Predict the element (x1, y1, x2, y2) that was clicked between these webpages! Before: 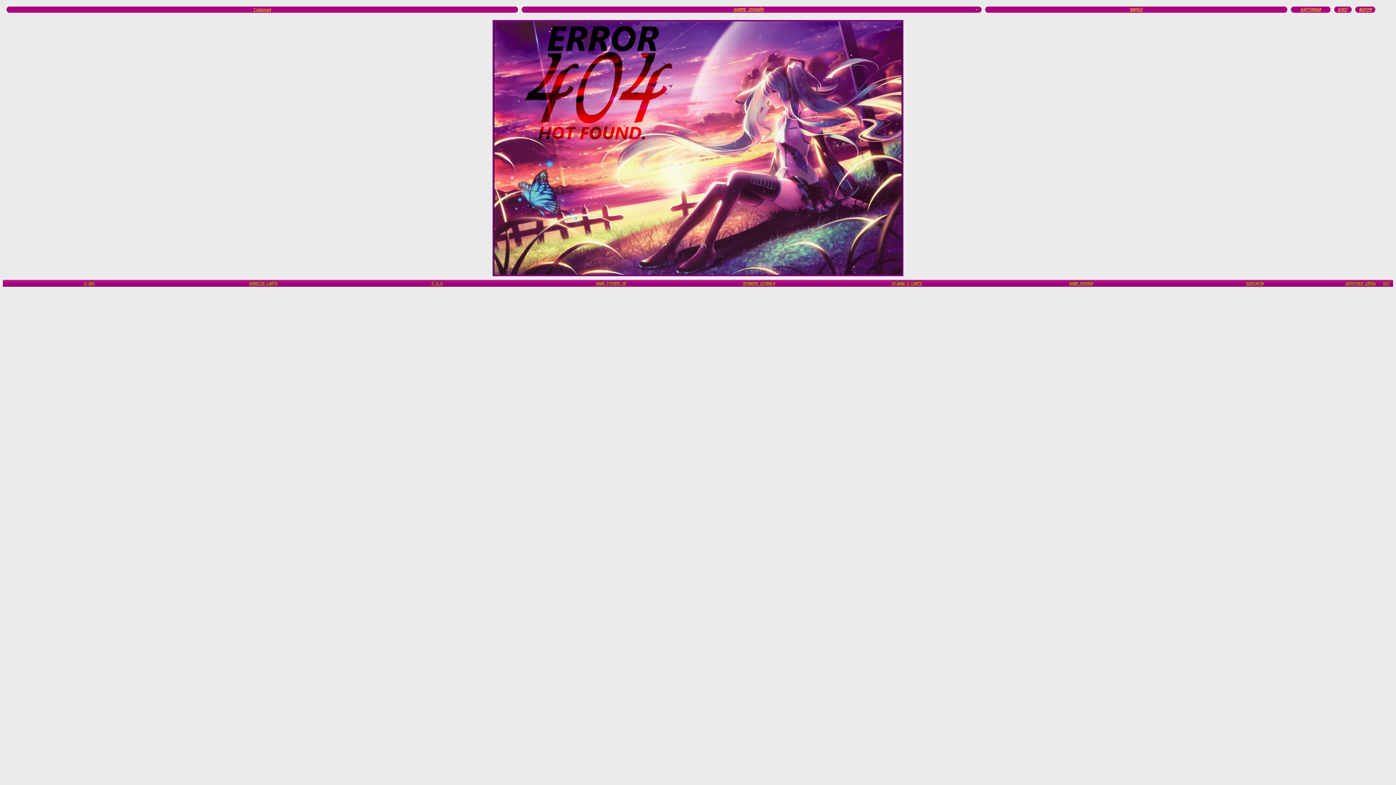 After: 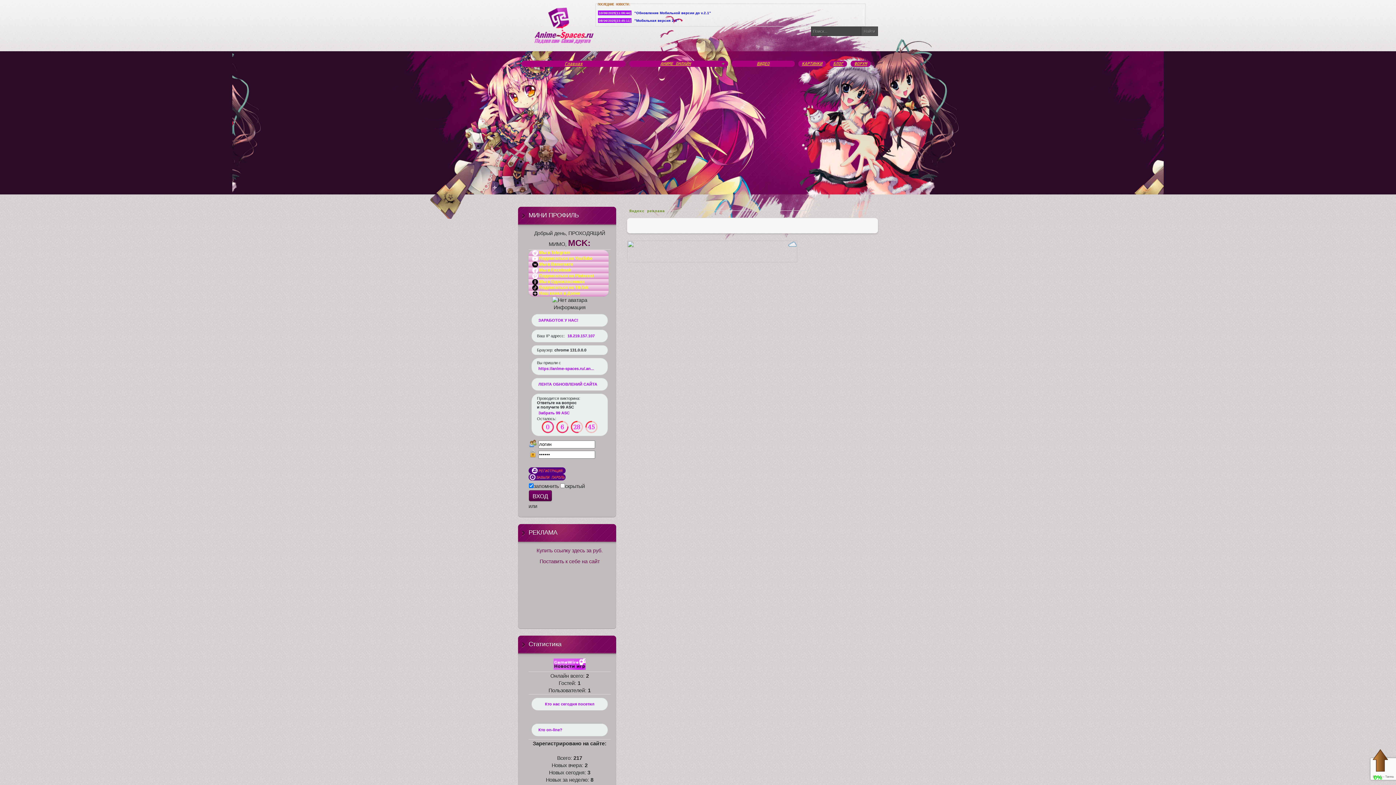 Action: label: НАША ГРУППА VK bbox: (523, 280, 698, 286)